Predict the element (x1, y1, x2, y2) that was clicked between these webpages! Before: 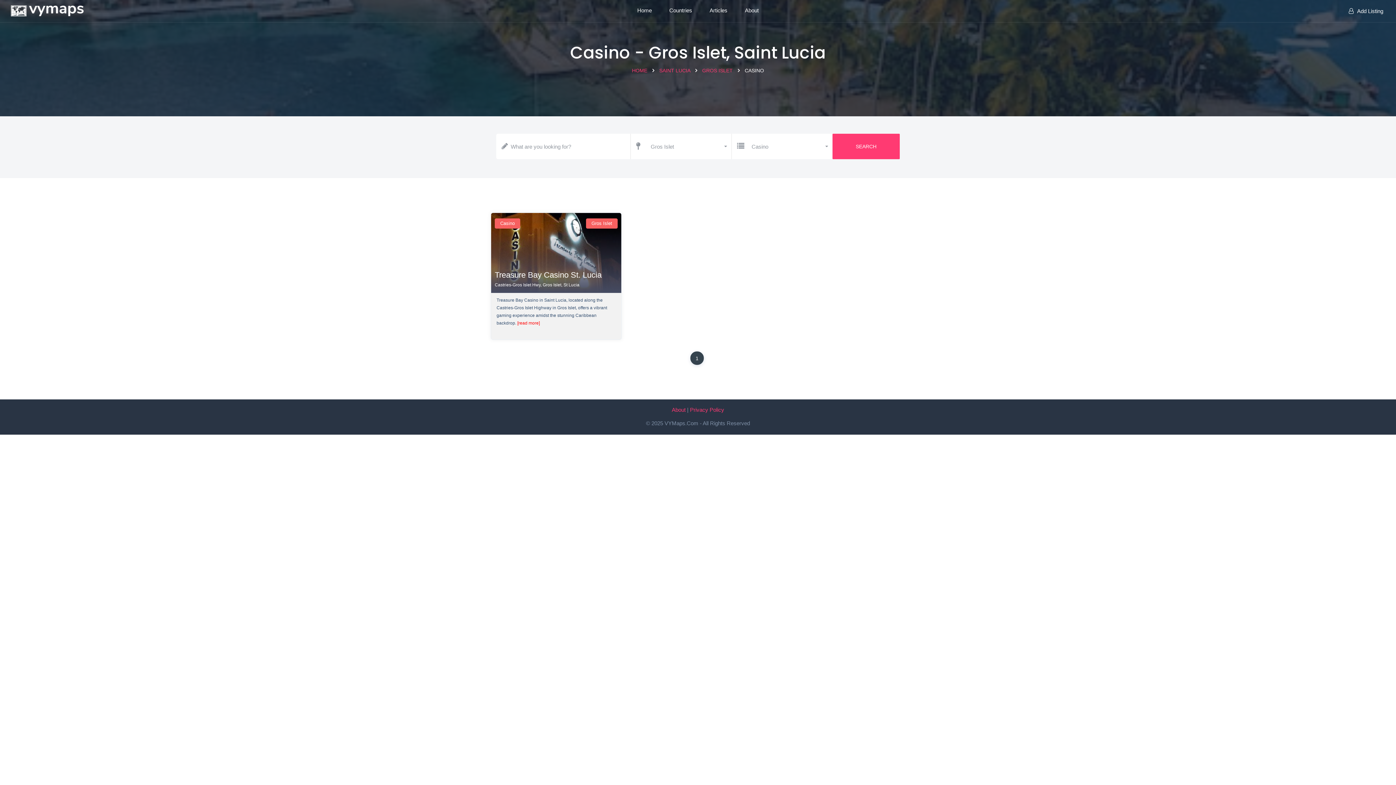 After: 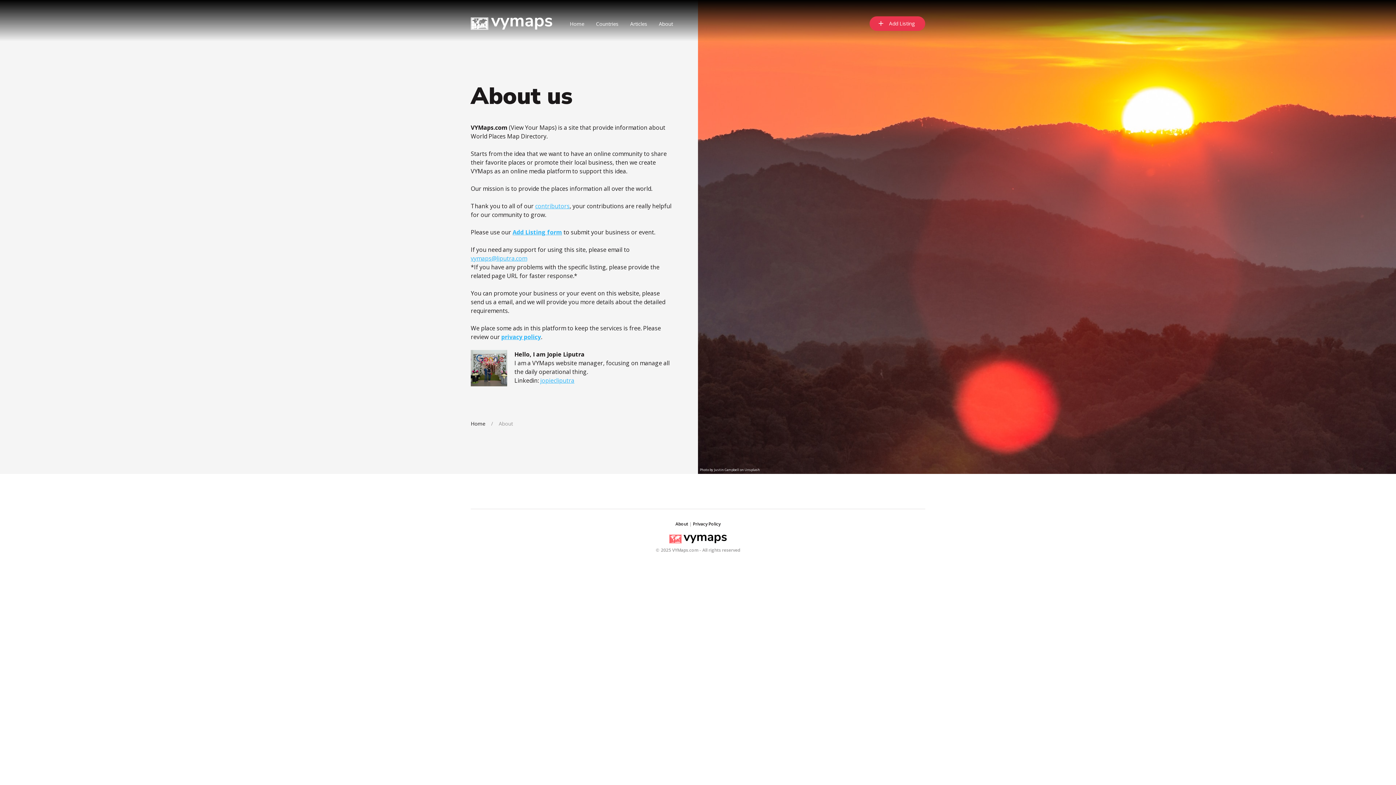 Action: bbox: (672, 406, 685, 413) label: About VYMaps.com